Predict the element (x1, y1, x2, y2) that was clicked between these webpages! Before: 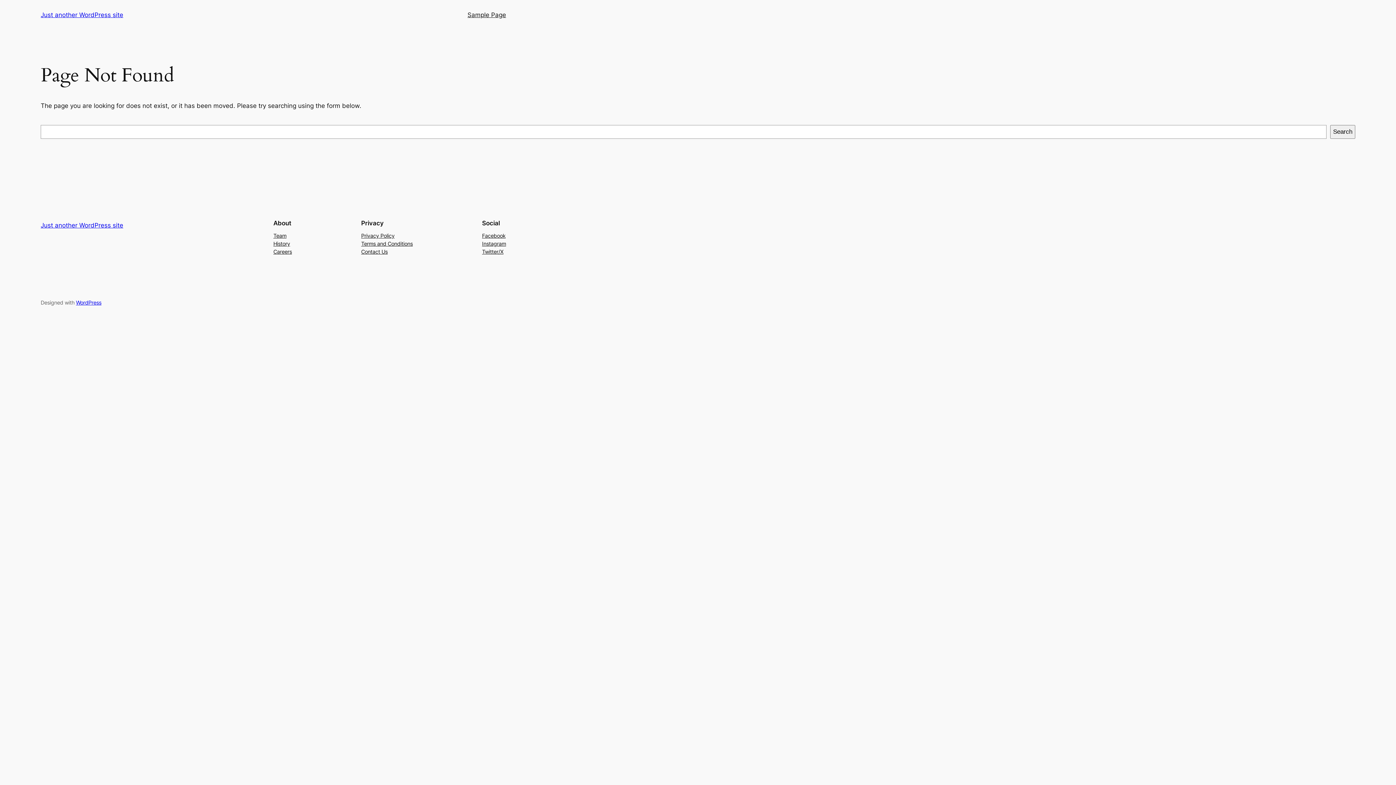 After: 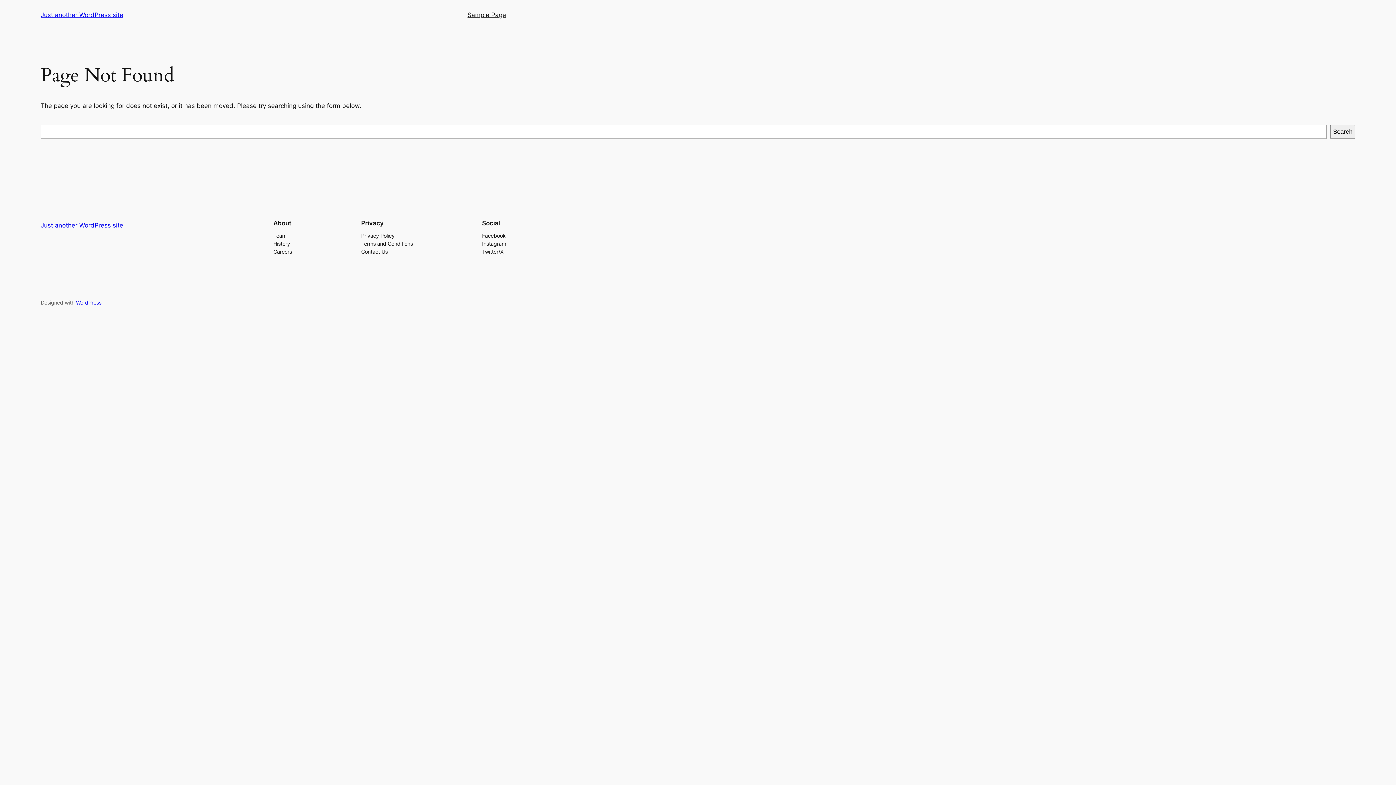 Action: bbox: (361, 239, 412, 247) label: Terms and Conditions